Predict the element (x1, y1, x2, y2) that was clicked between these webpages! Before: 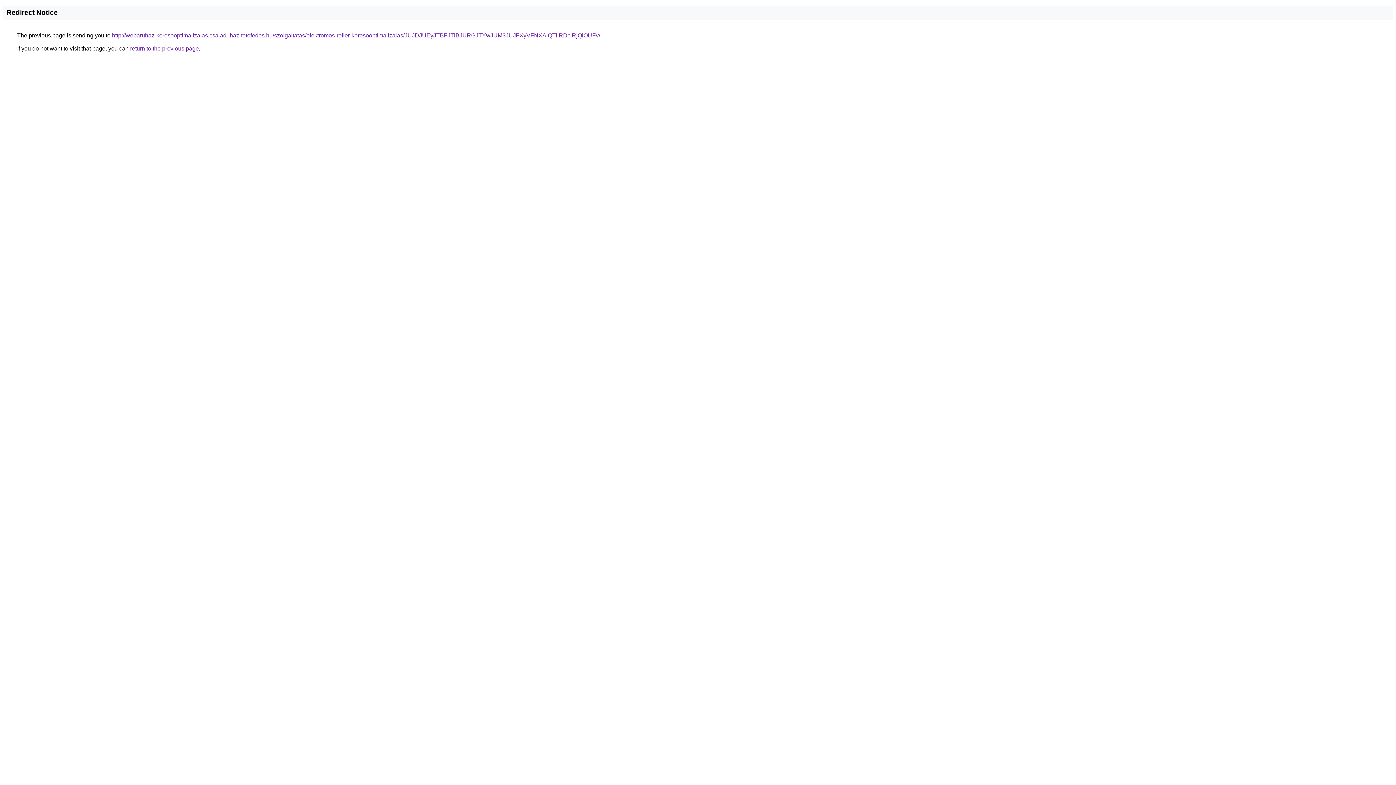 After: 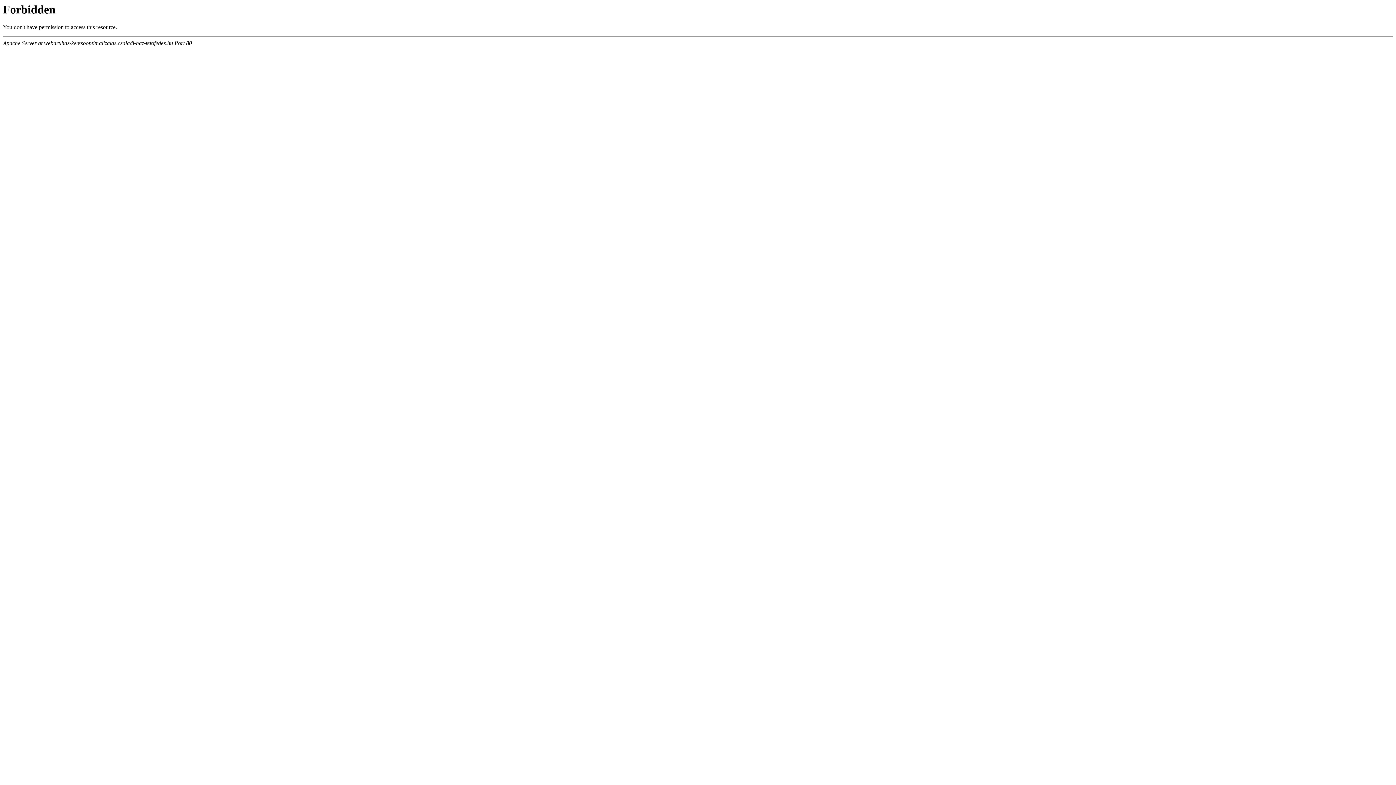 Action: bbox: (112, 32, 600, 38) label: http://webaruhaz-keresooptimalizalas.csaladi-haz-tetofedes.hu/szolgaltatas/elektromos-roller-keresooptimalizalas/JUJDJUEyJTBFJTlBJURGJTYwJUM3JUJFXyVFNXAlQTIlRDclRjQlOUFv/